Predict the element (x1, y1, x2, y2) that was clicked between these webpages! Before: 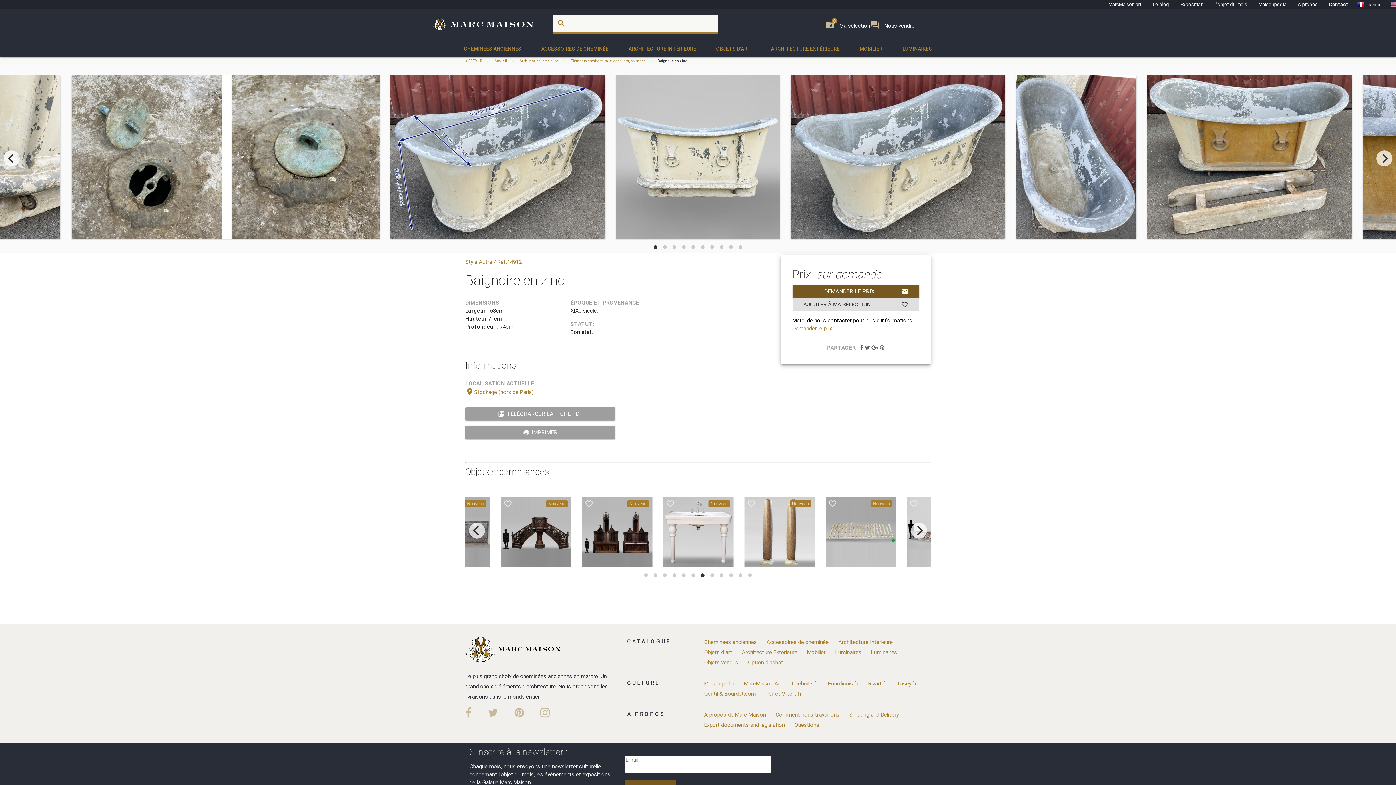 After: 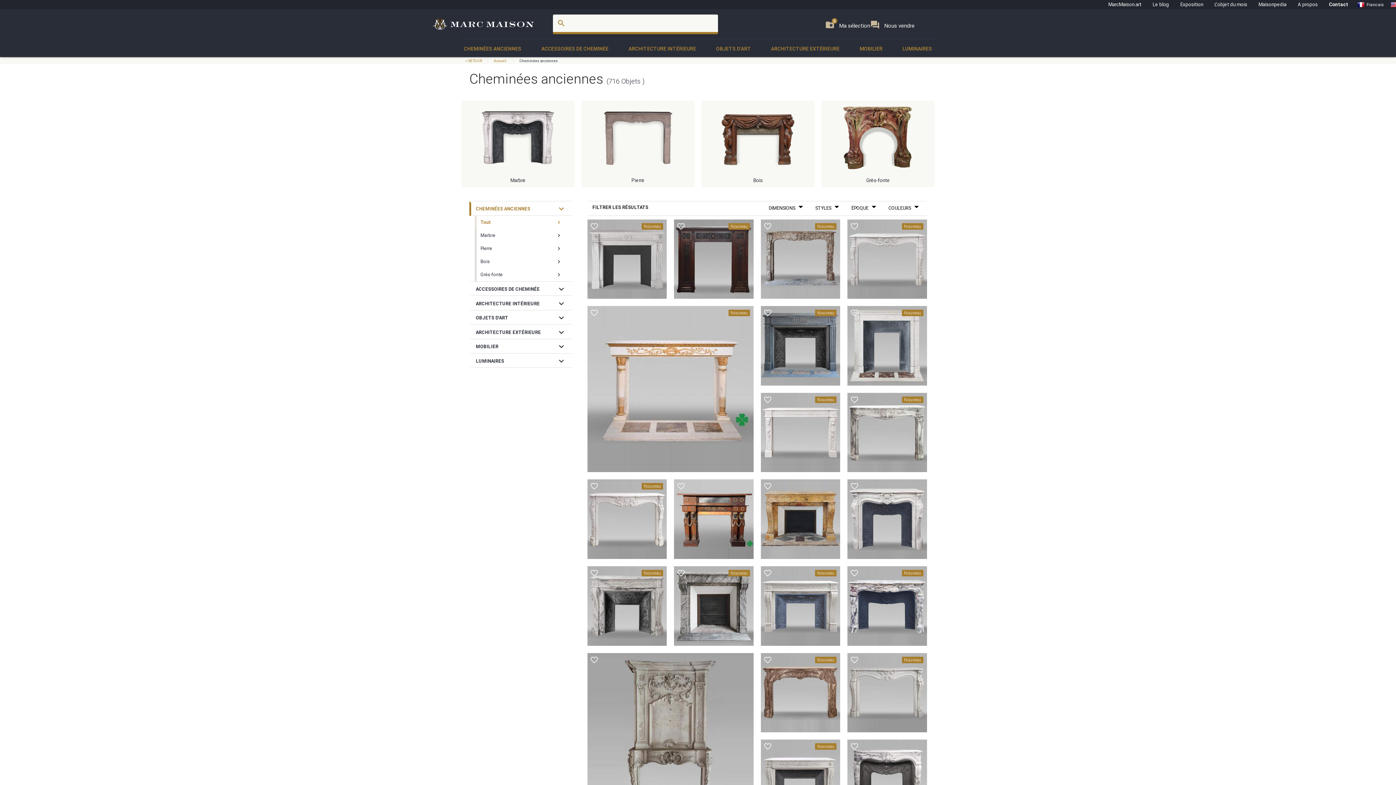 Action: label: Cheminées anciennes bbox: (704, 638, 757, 645)